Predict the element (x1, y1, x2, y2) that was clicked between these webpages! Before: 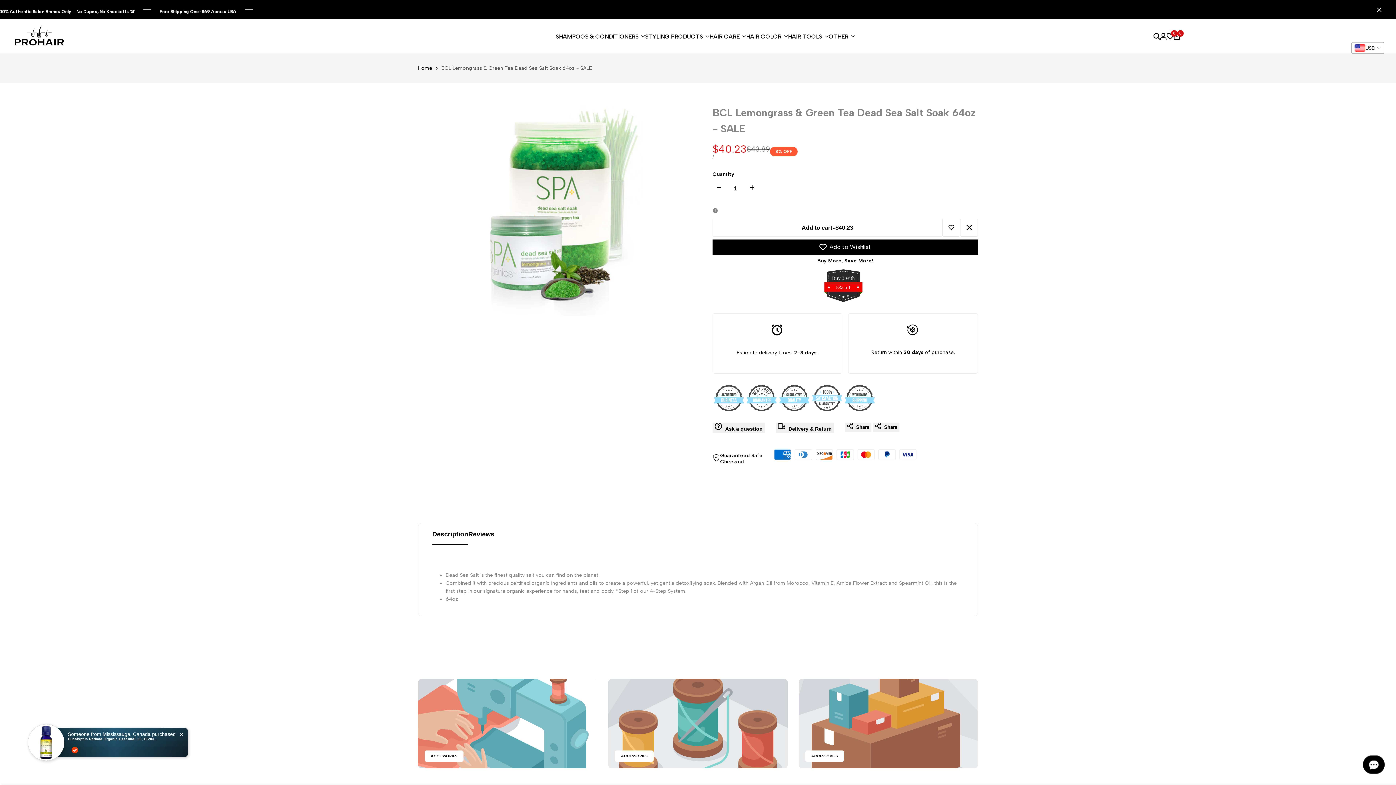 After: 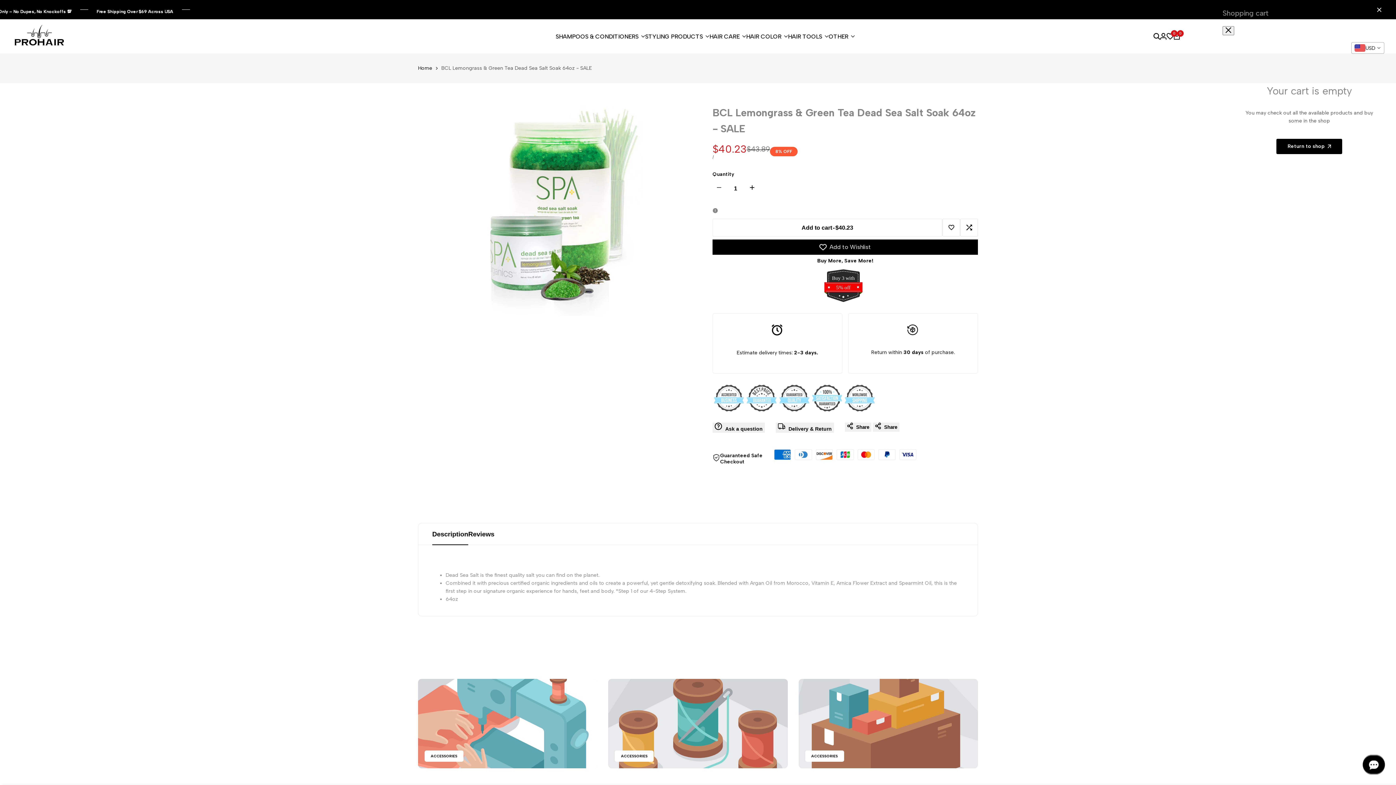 Action: label: 0 bbox: (1174, 33, 1180, 39)